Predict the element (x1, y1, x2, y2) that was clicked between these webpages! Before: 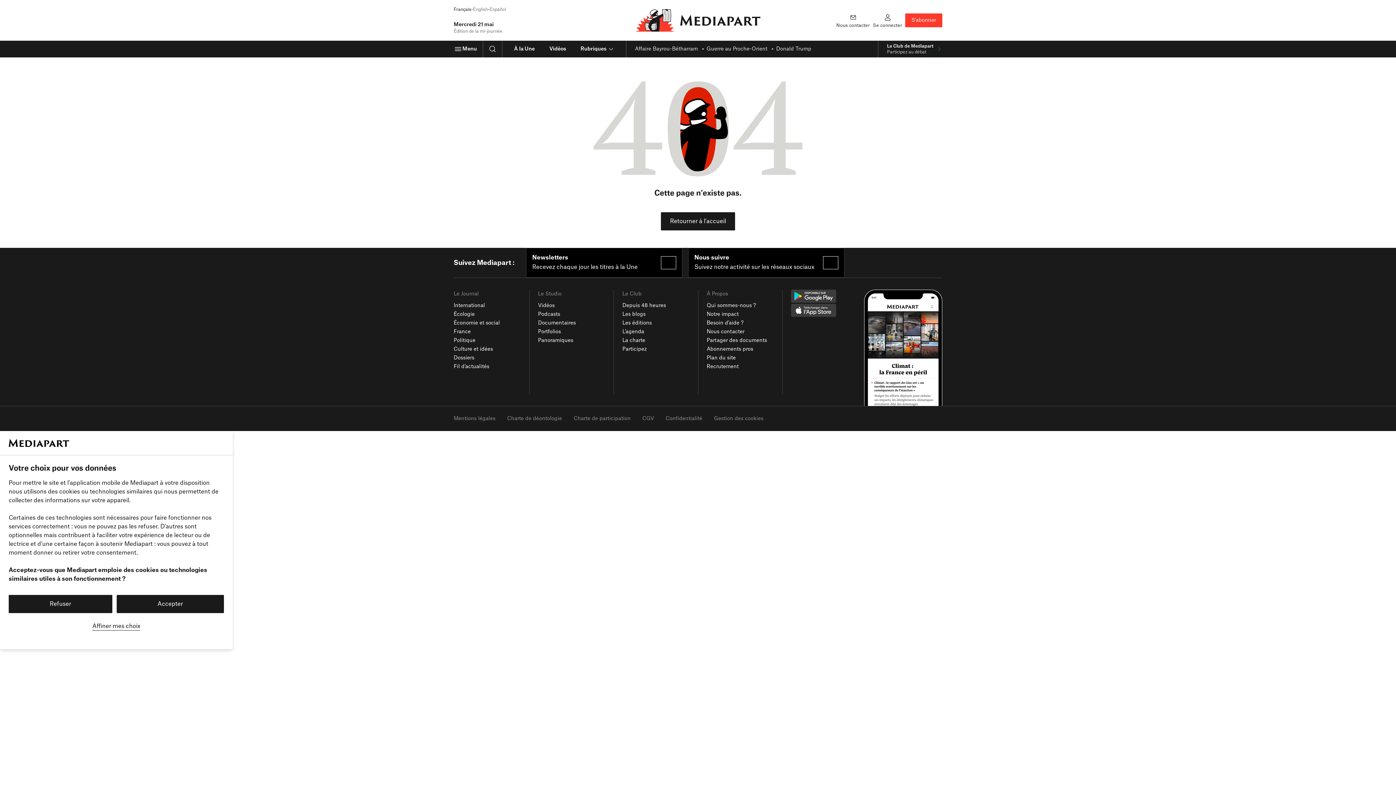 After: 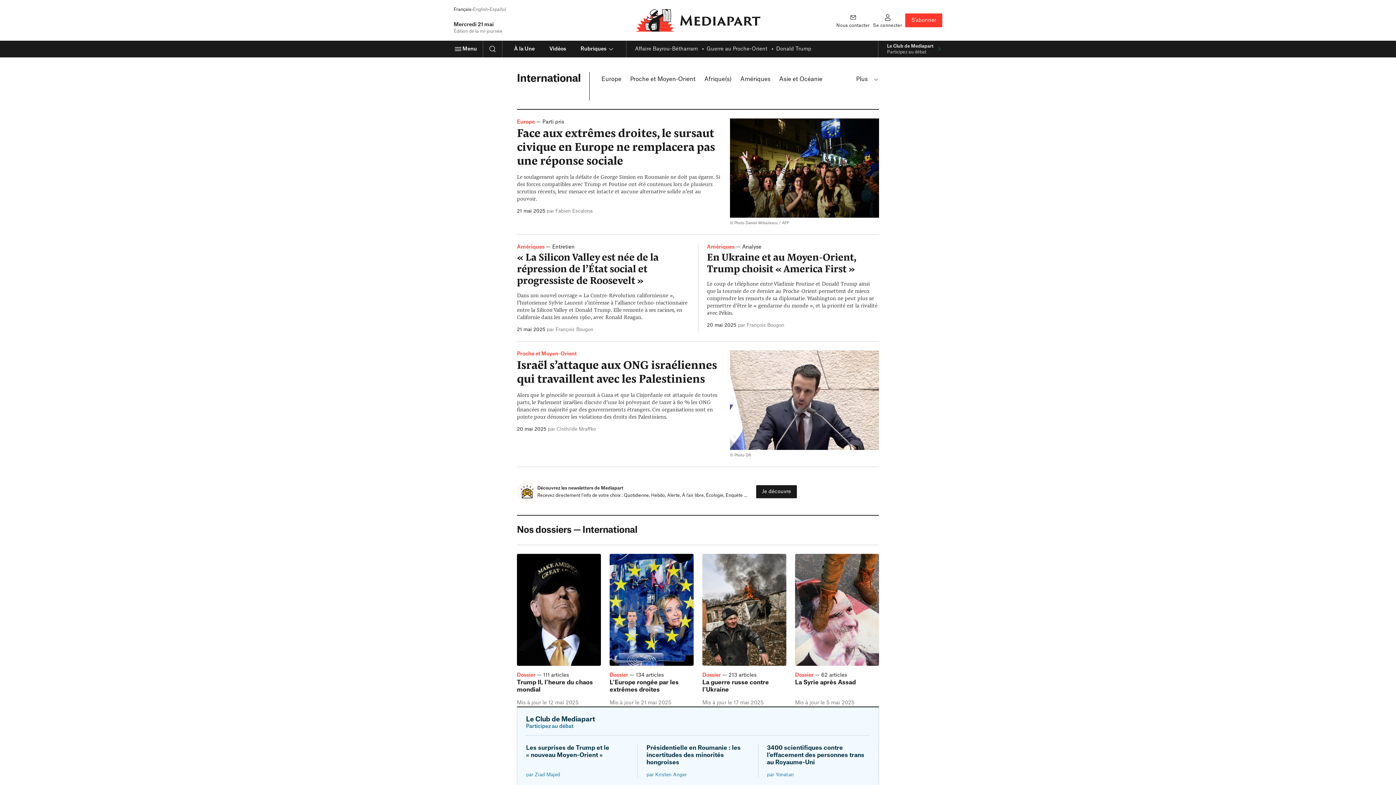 Action: label: International bbox: (453, 303, 485, 308)